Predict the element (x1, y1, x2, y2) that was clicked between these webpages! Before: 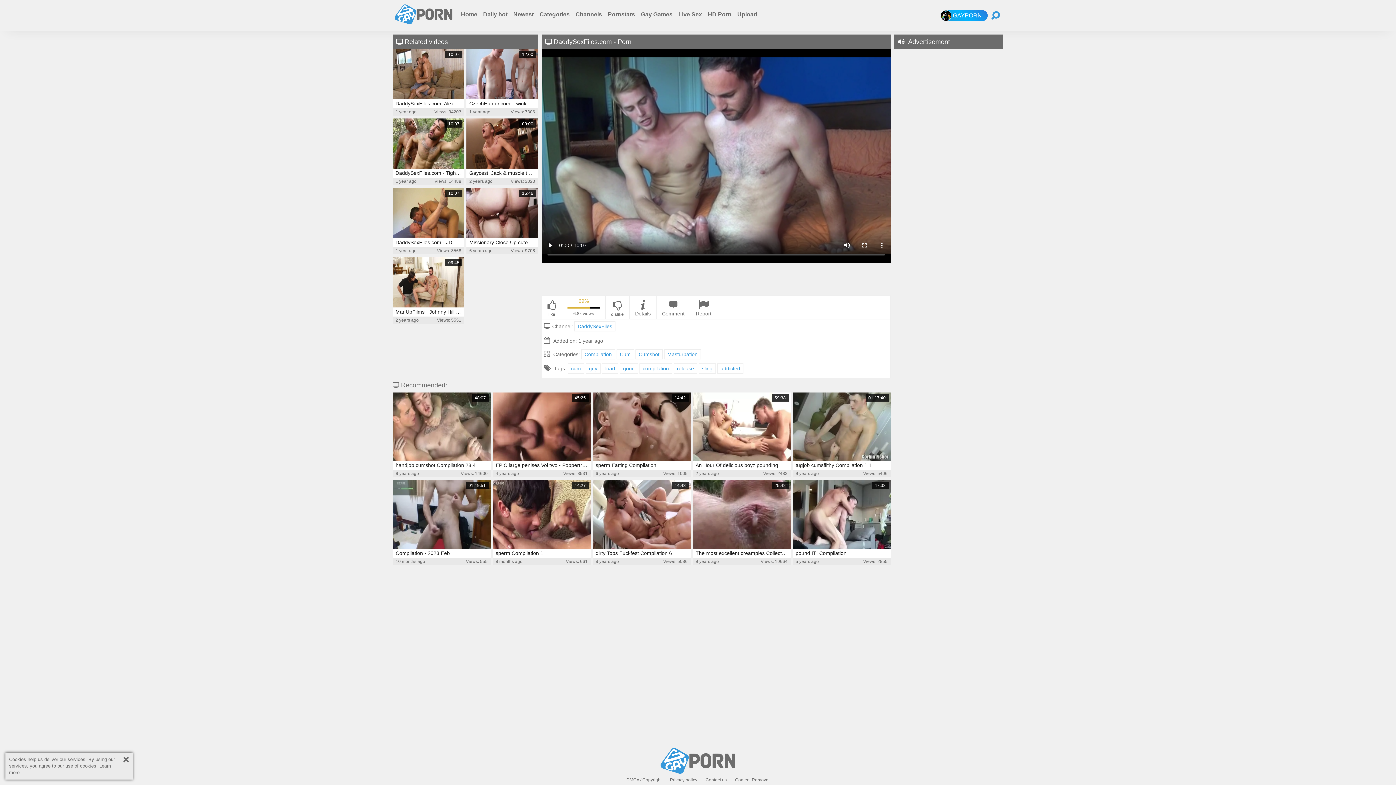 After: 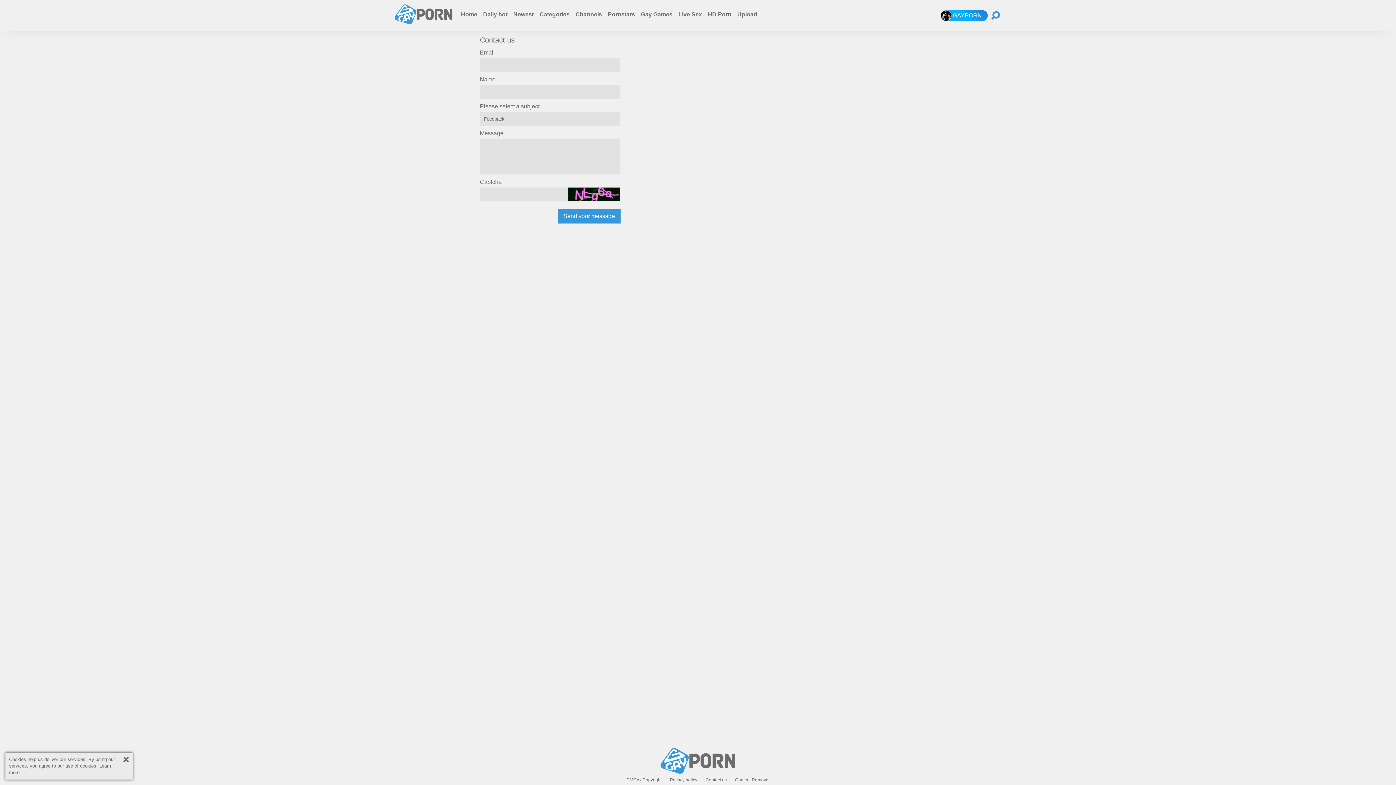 Action: bbox: (705, 778, 726, 782) label: Contact us